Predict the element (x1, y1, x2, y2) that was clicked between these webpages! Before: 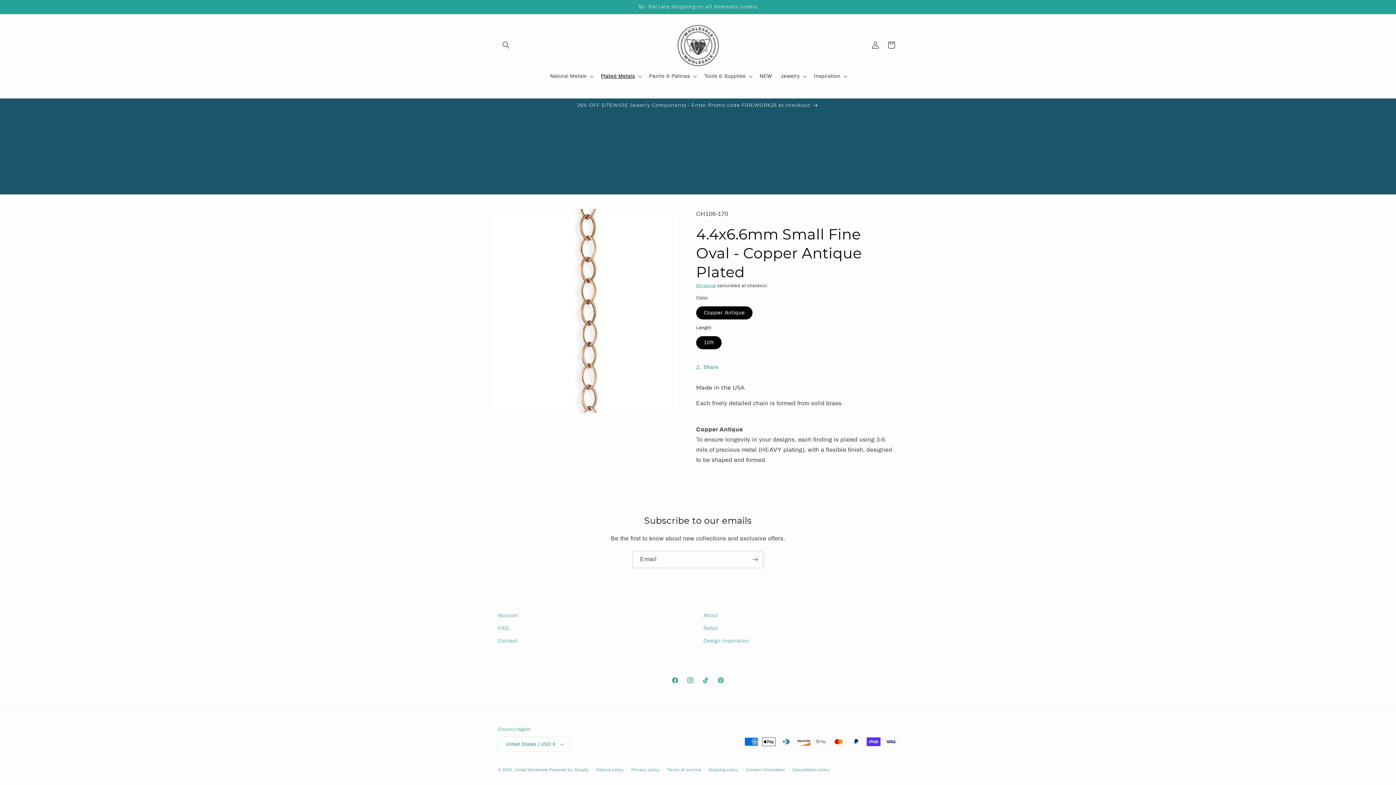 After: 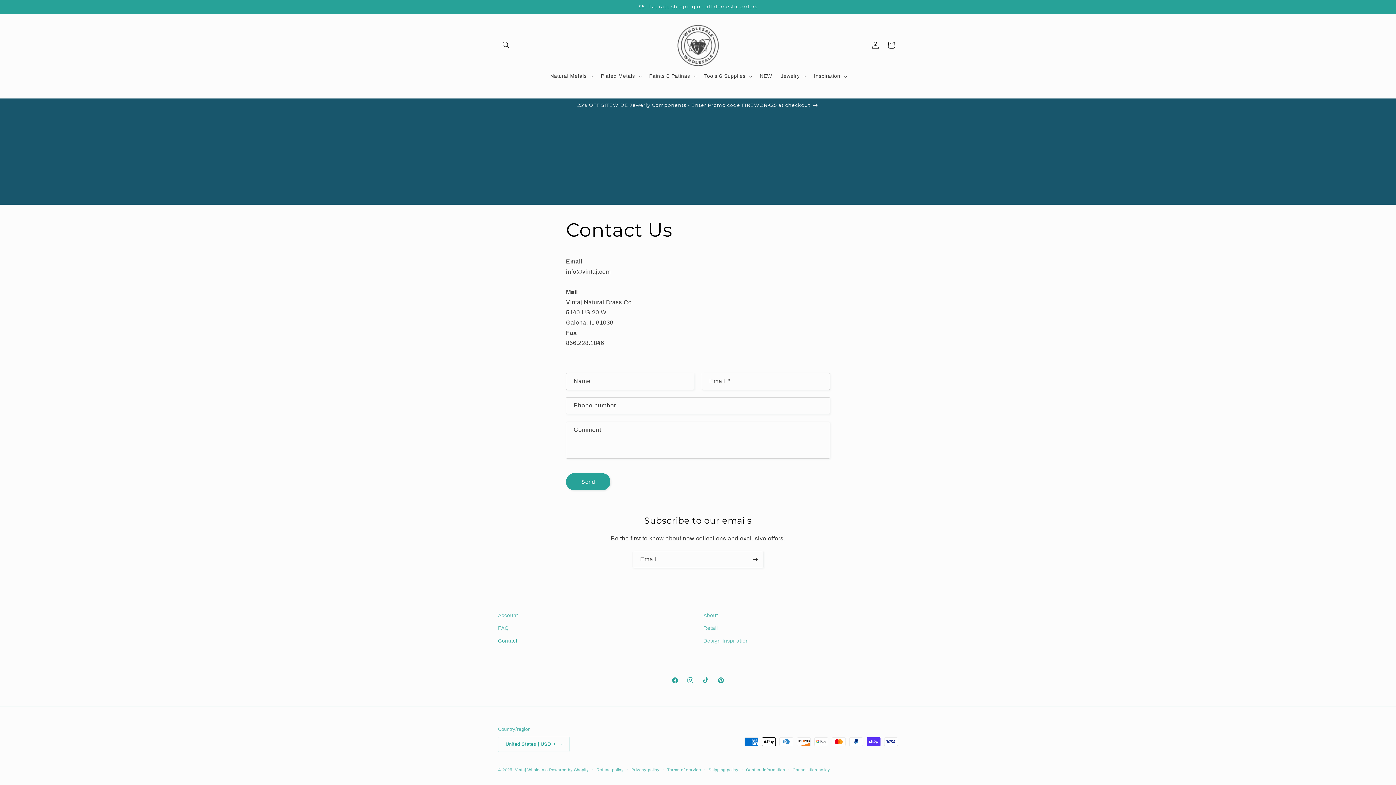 Action: bbox: (498, 634, 517, 647) label: Contact